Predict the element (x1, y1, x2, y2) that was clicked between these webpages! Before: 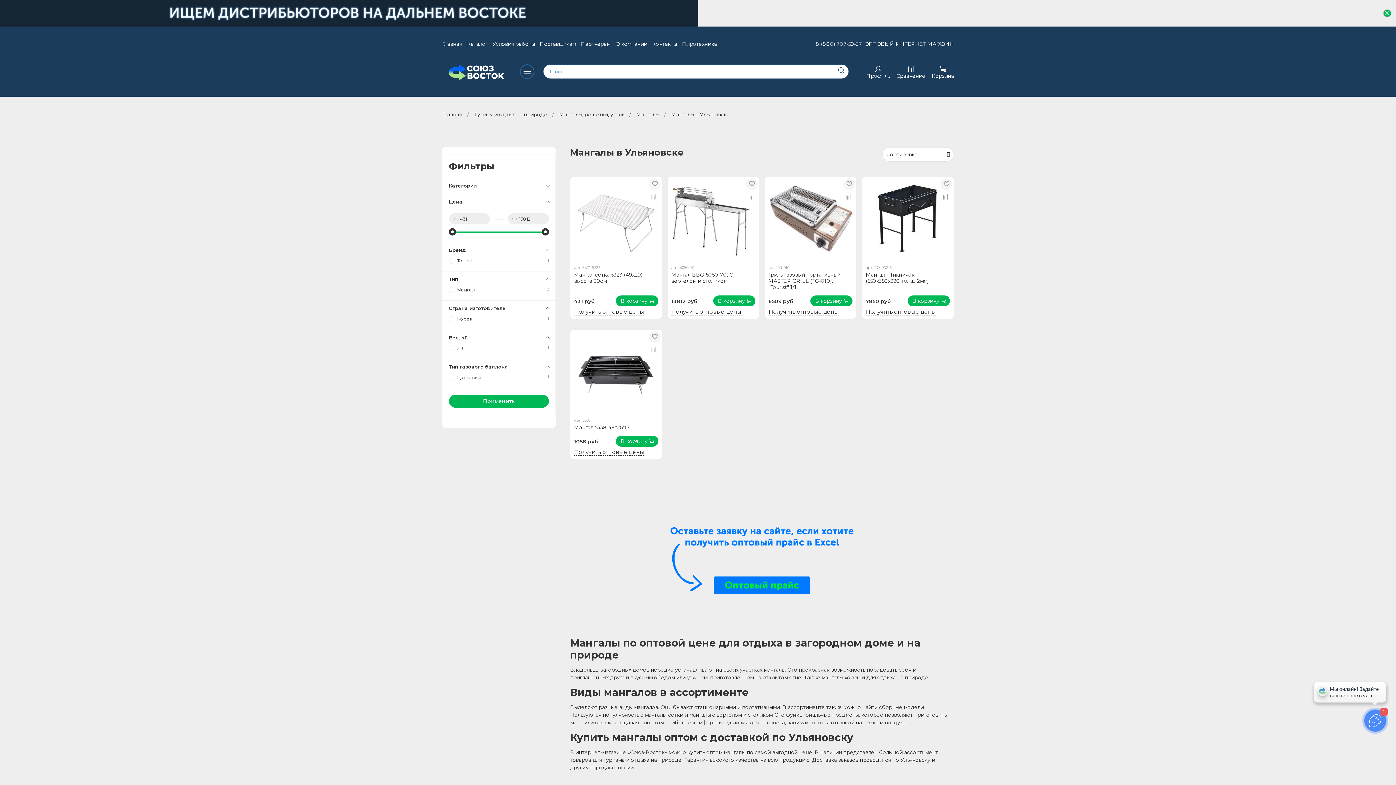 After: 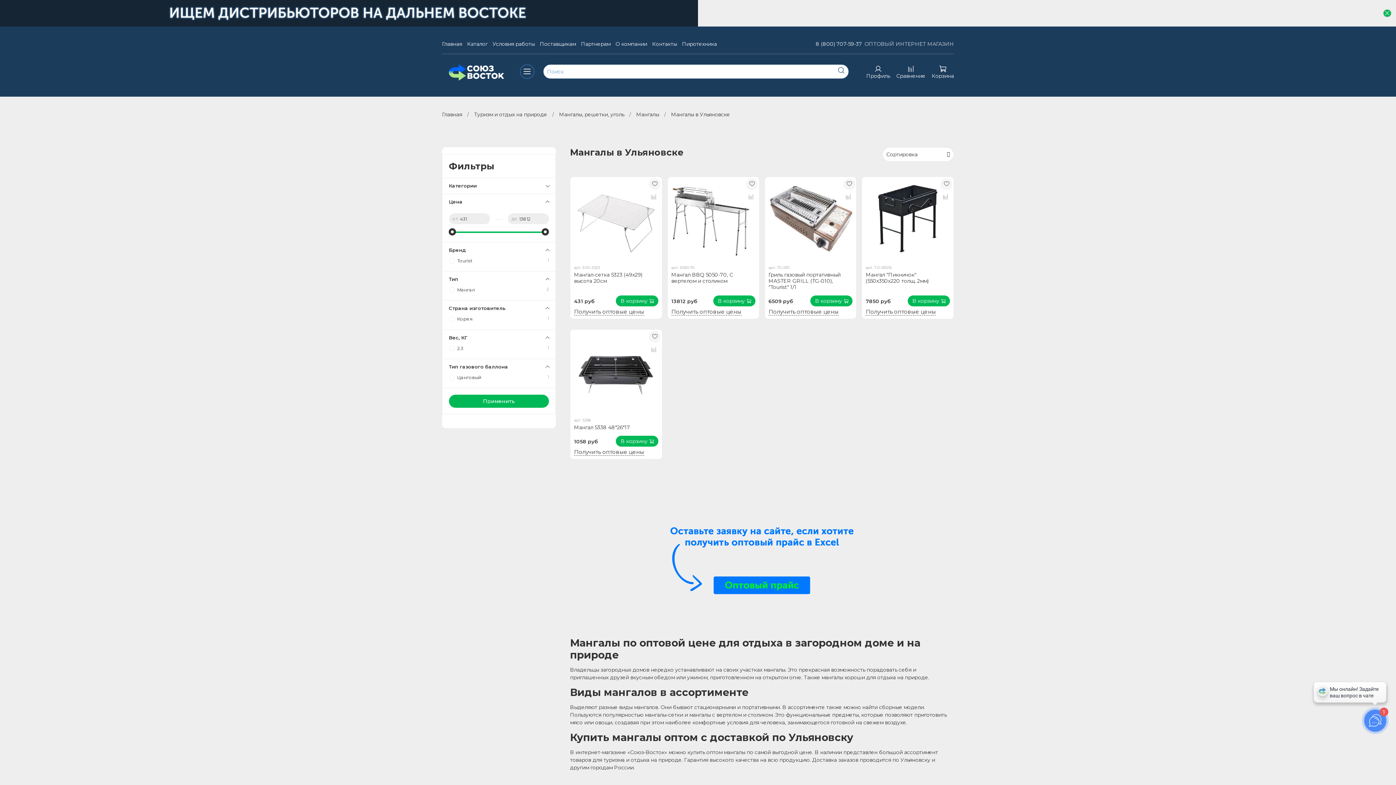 Action: label: ОПТОВЫЙ ИНТЕРНЕТ МАГАЗИН bbox: (864, 40, 954, 47)